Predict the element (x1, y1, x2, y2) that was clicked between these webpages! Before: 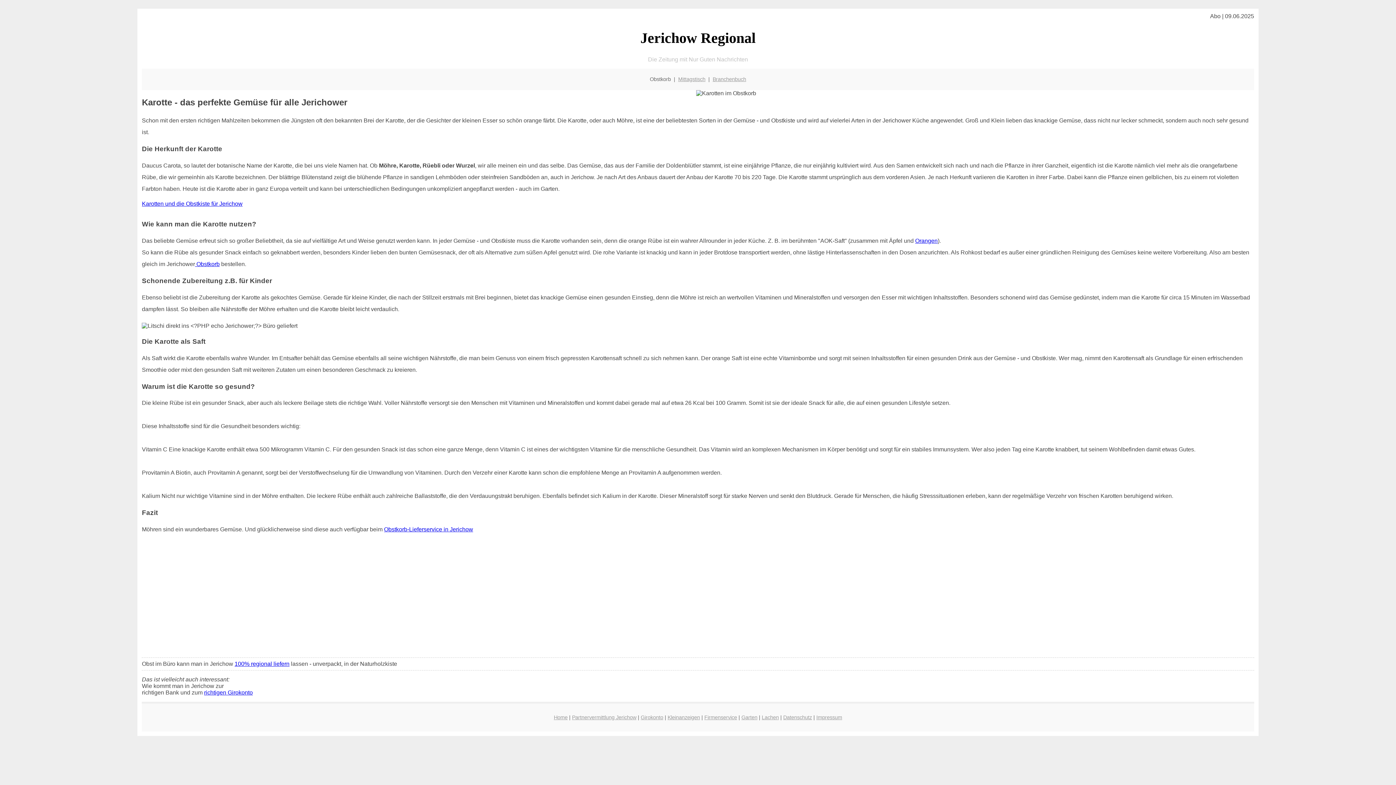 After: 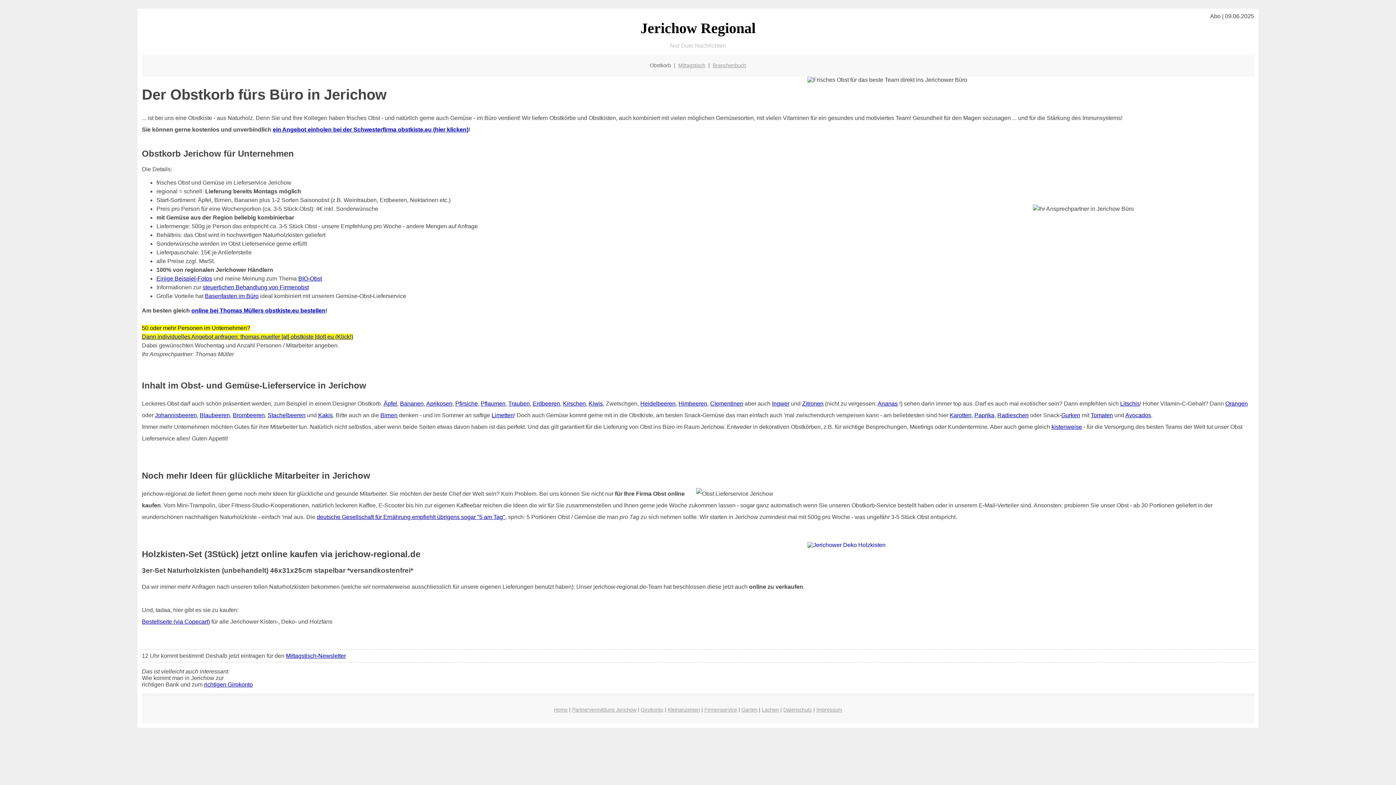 Action: bbox: (384, 526, 473, 532) label: Obstkorb-Lieferservice in Jerichow